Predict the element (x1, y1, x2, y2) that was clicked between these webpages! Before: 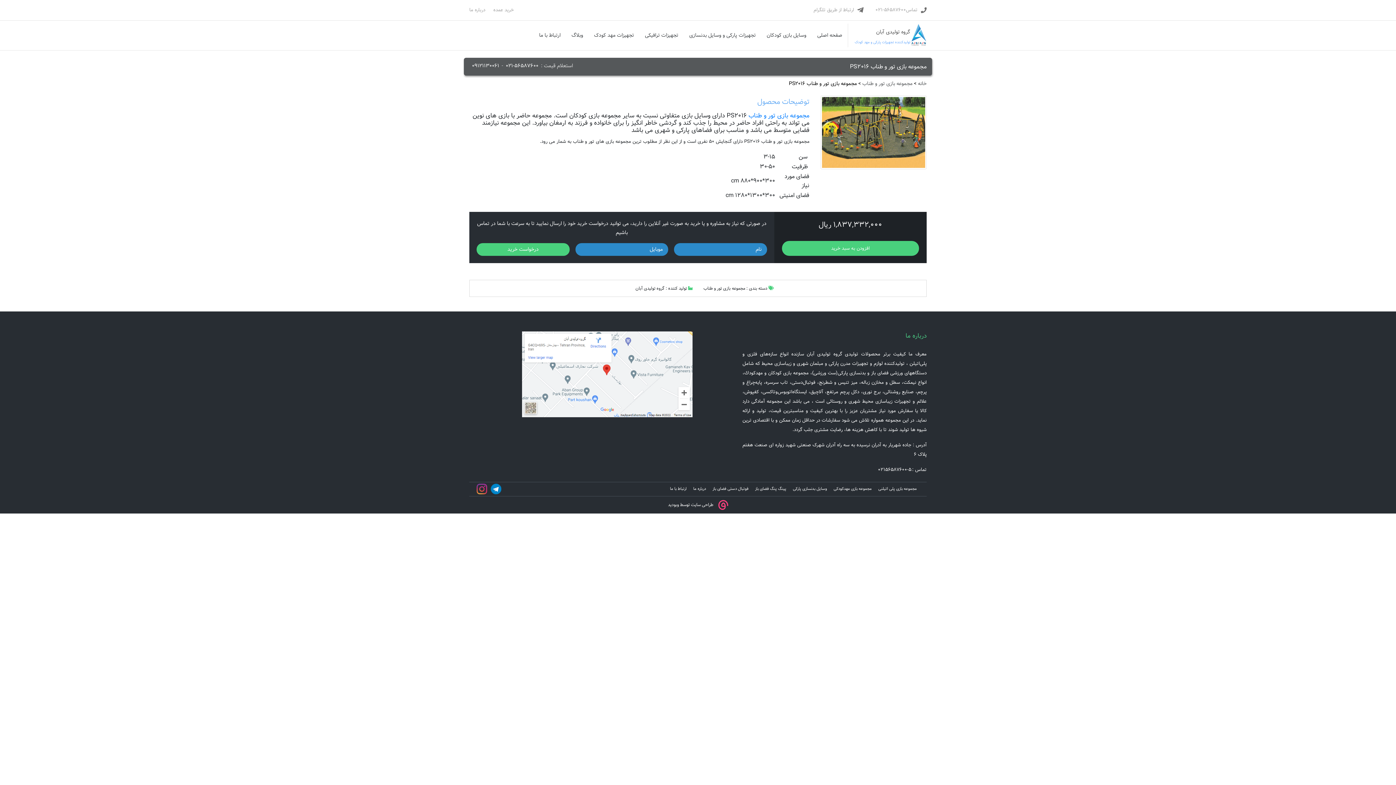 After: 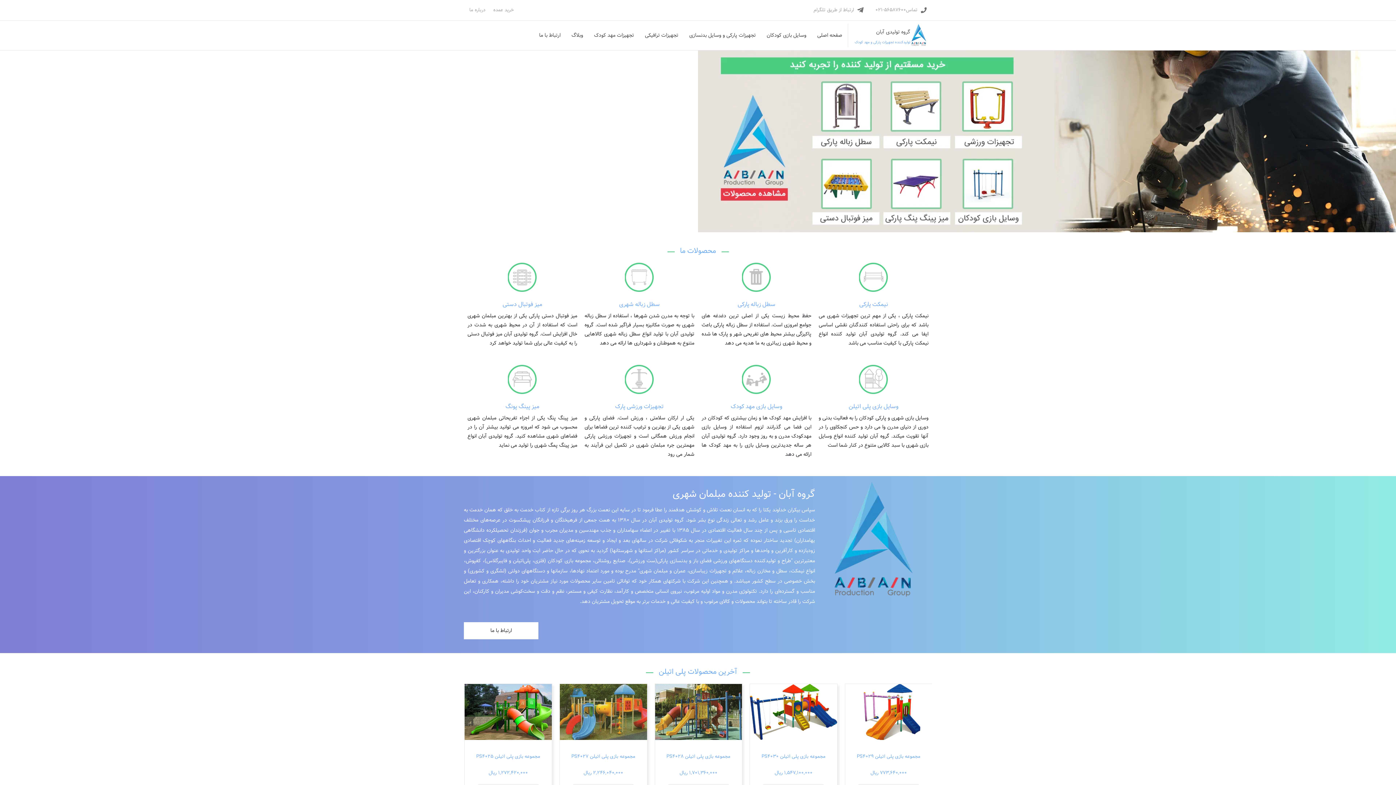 Action: bbox: (812, 23, 848, 47) label: صفحه اصلی